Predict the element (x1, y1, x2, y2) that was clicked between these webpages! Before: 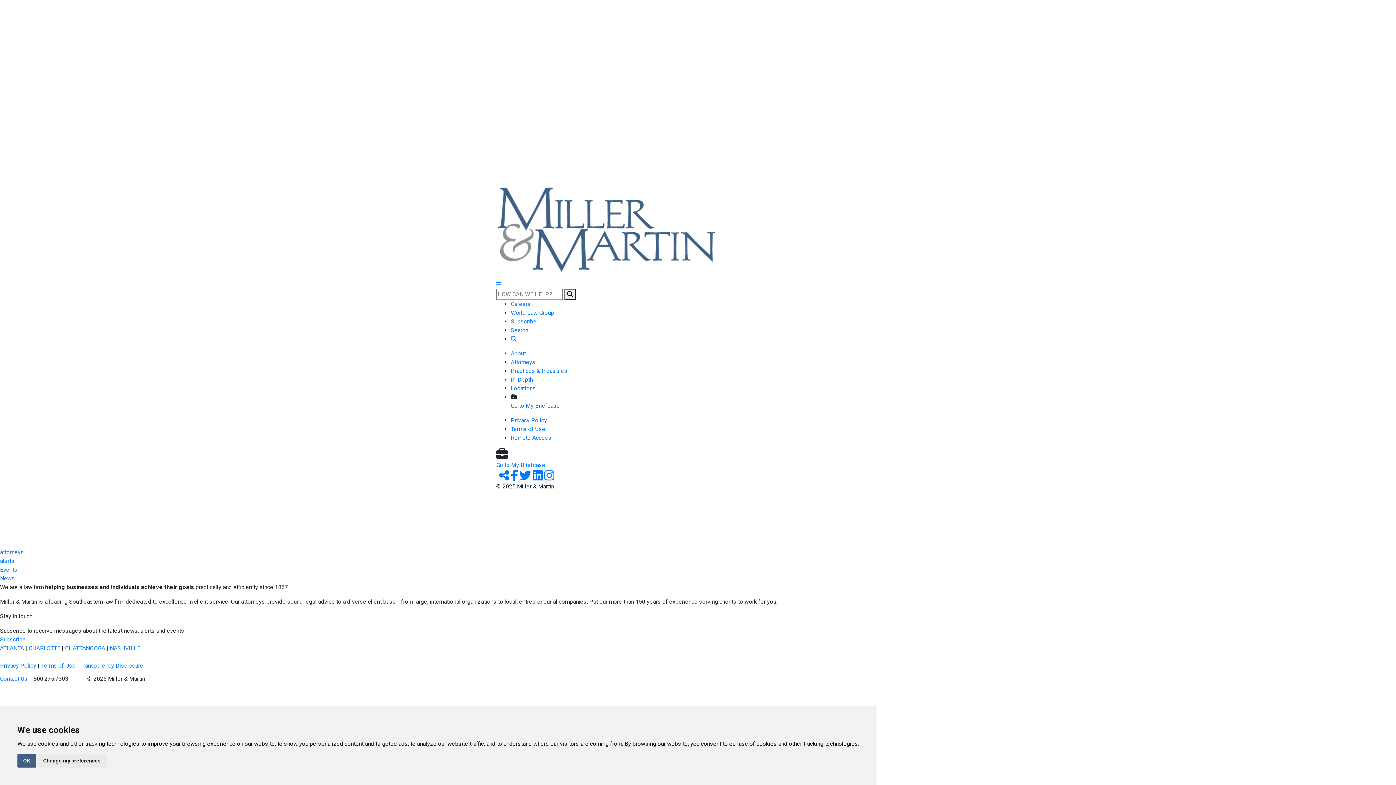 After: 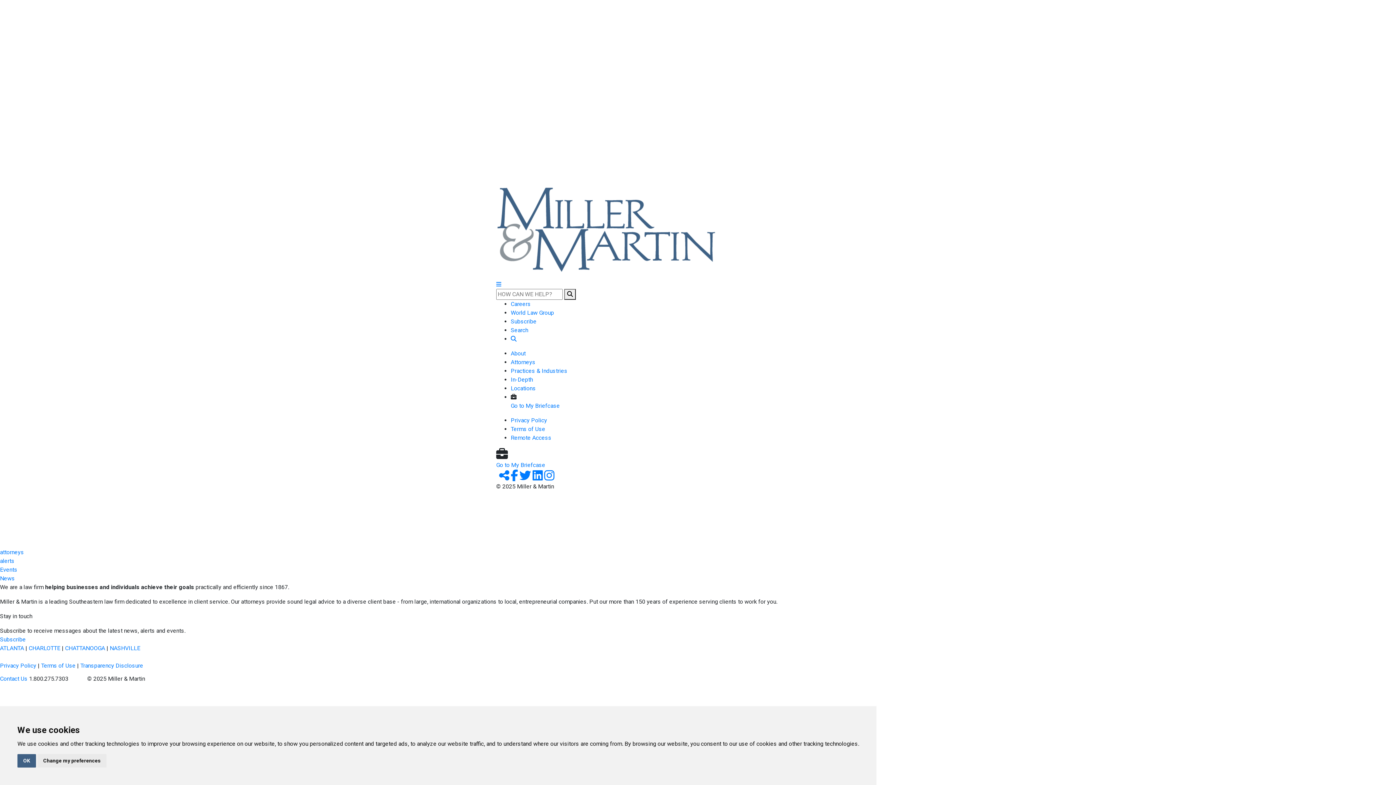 Action: label: Privacy Policy bbox: (0, 662, 36, 669)